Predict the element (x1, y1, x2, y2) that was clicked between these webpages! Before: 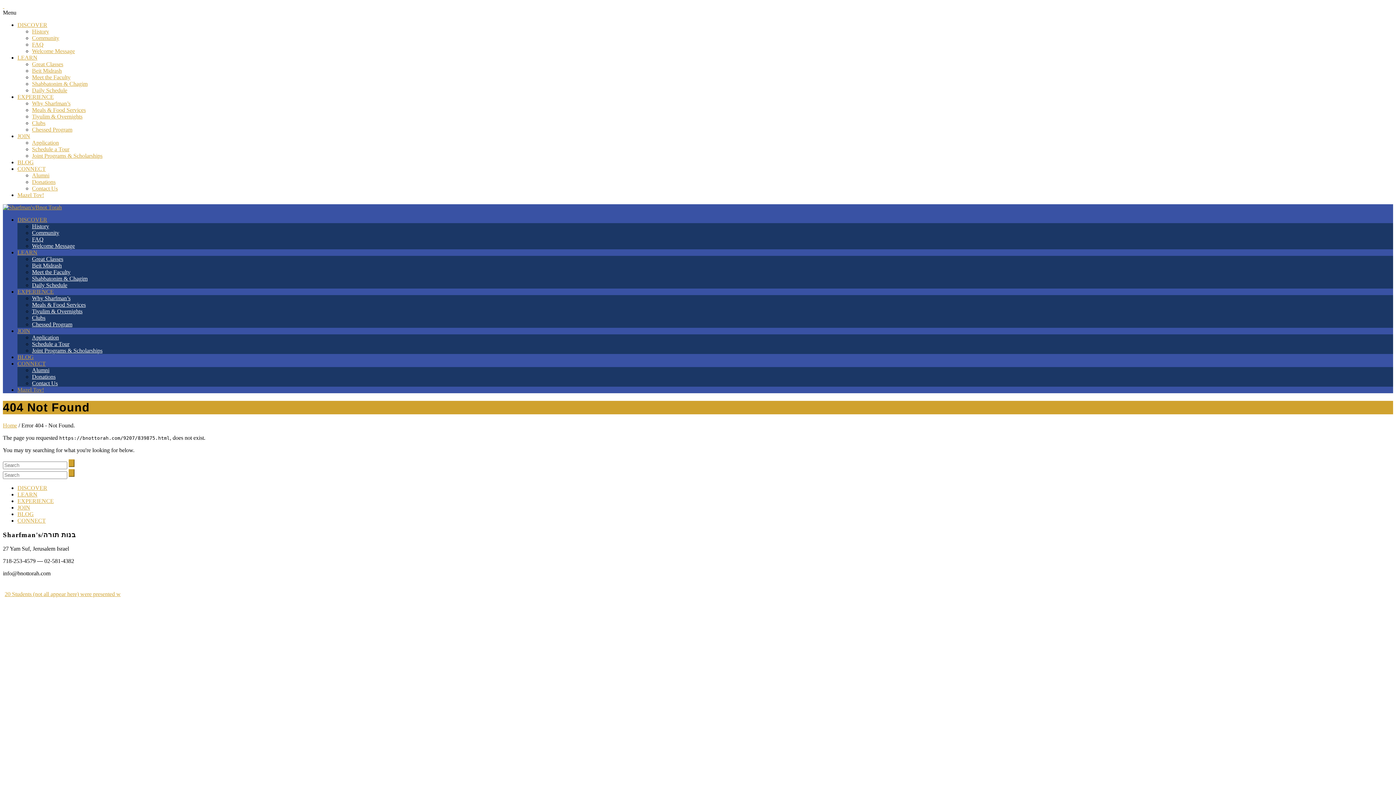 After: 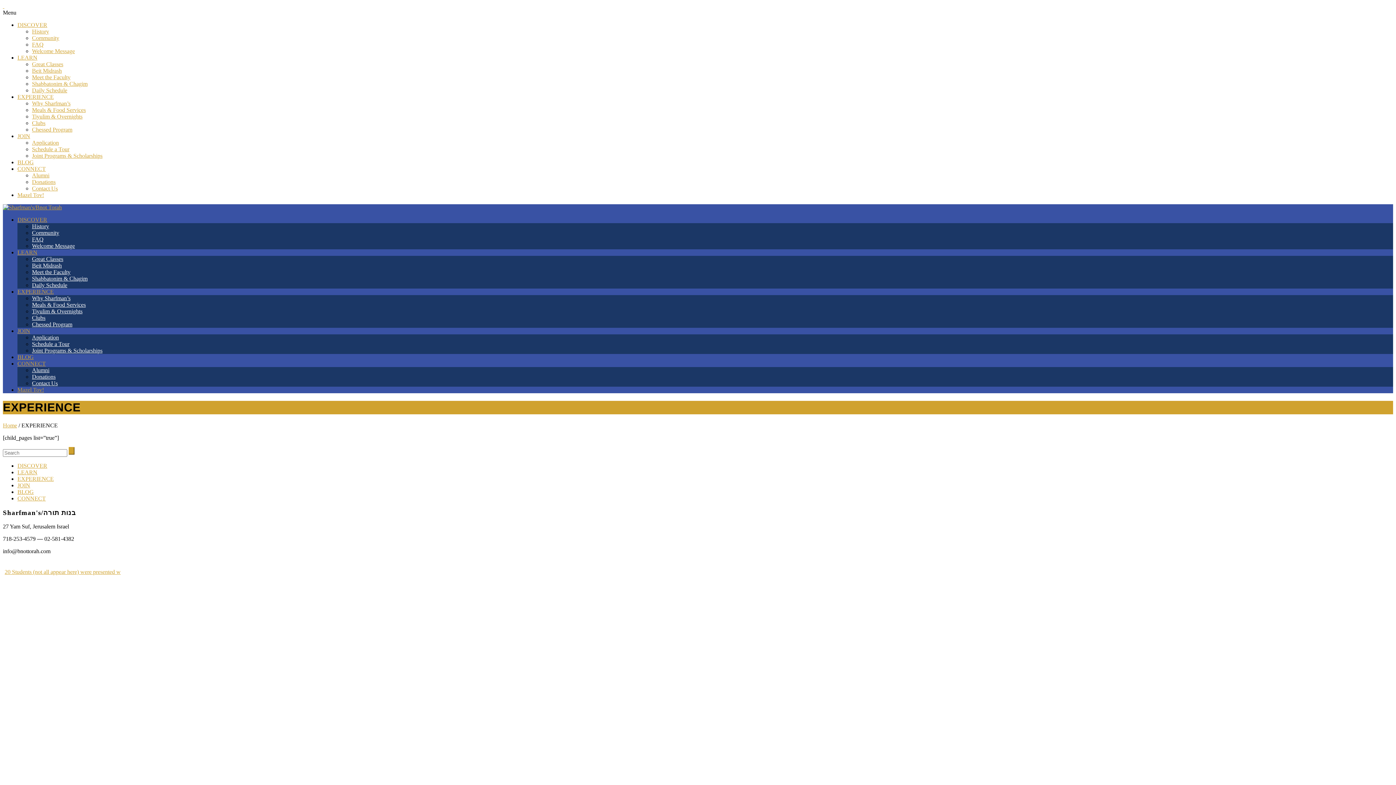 Action: label: EXPERIENCE bbox: (17, 498, 53, 504)